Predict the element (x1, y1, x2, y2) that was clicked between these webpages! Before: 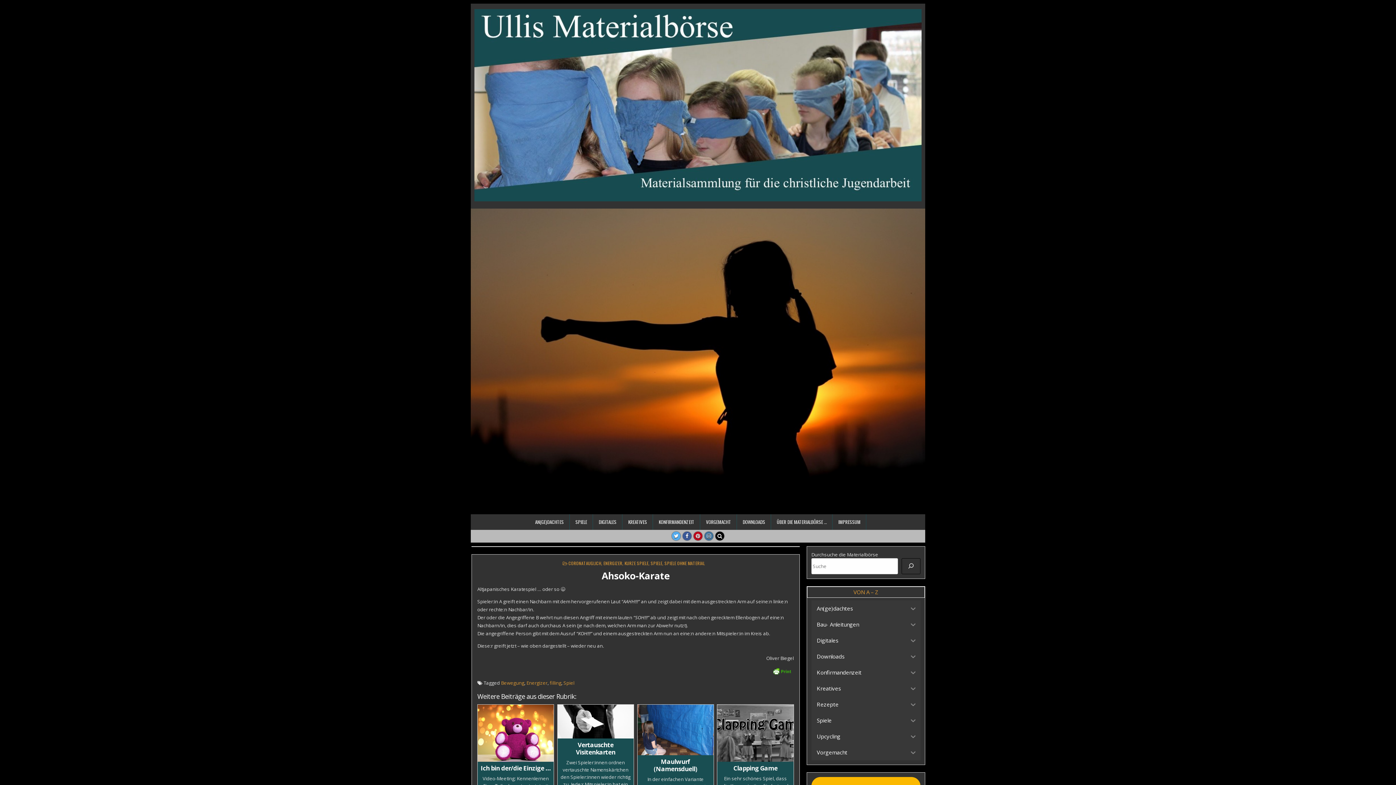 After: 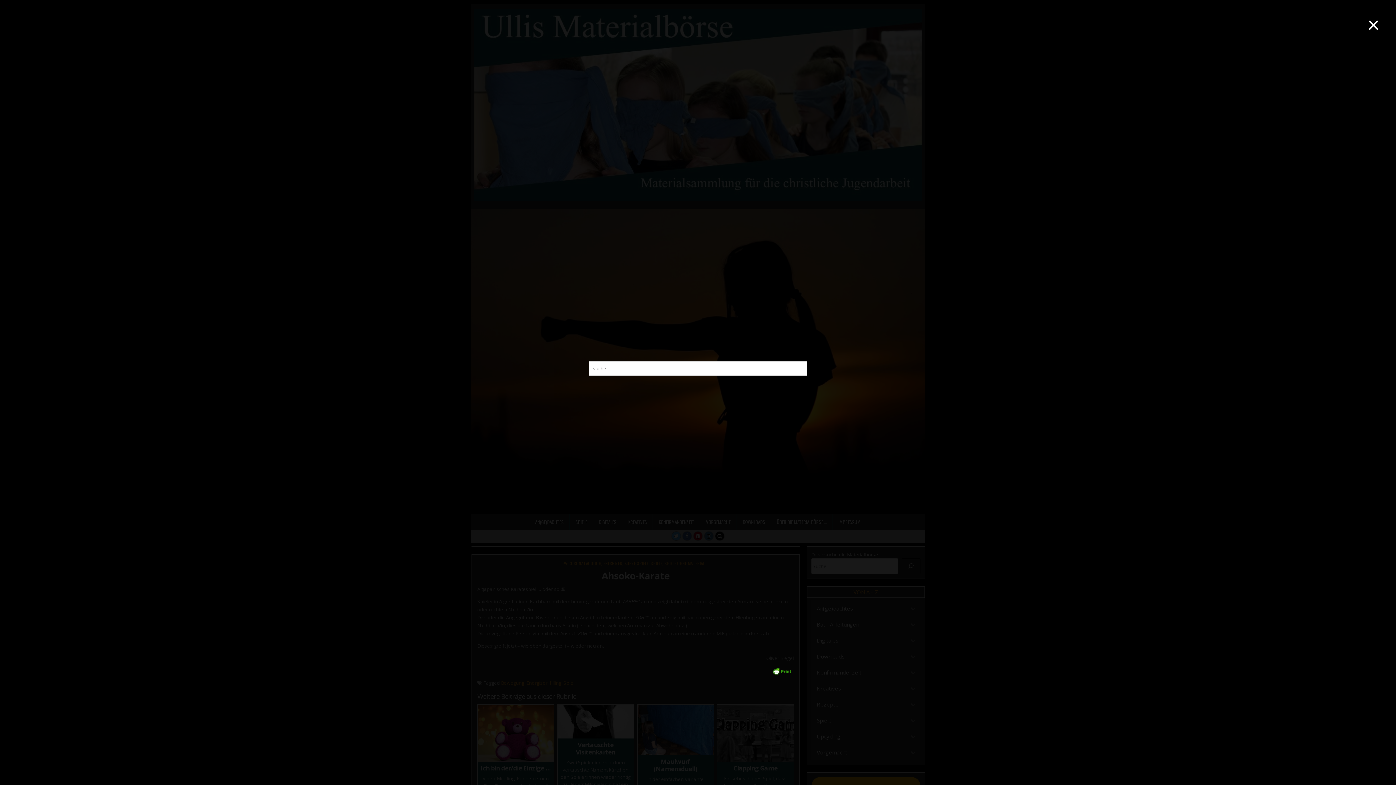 Action: bbox: (715, 531, 724, 540)